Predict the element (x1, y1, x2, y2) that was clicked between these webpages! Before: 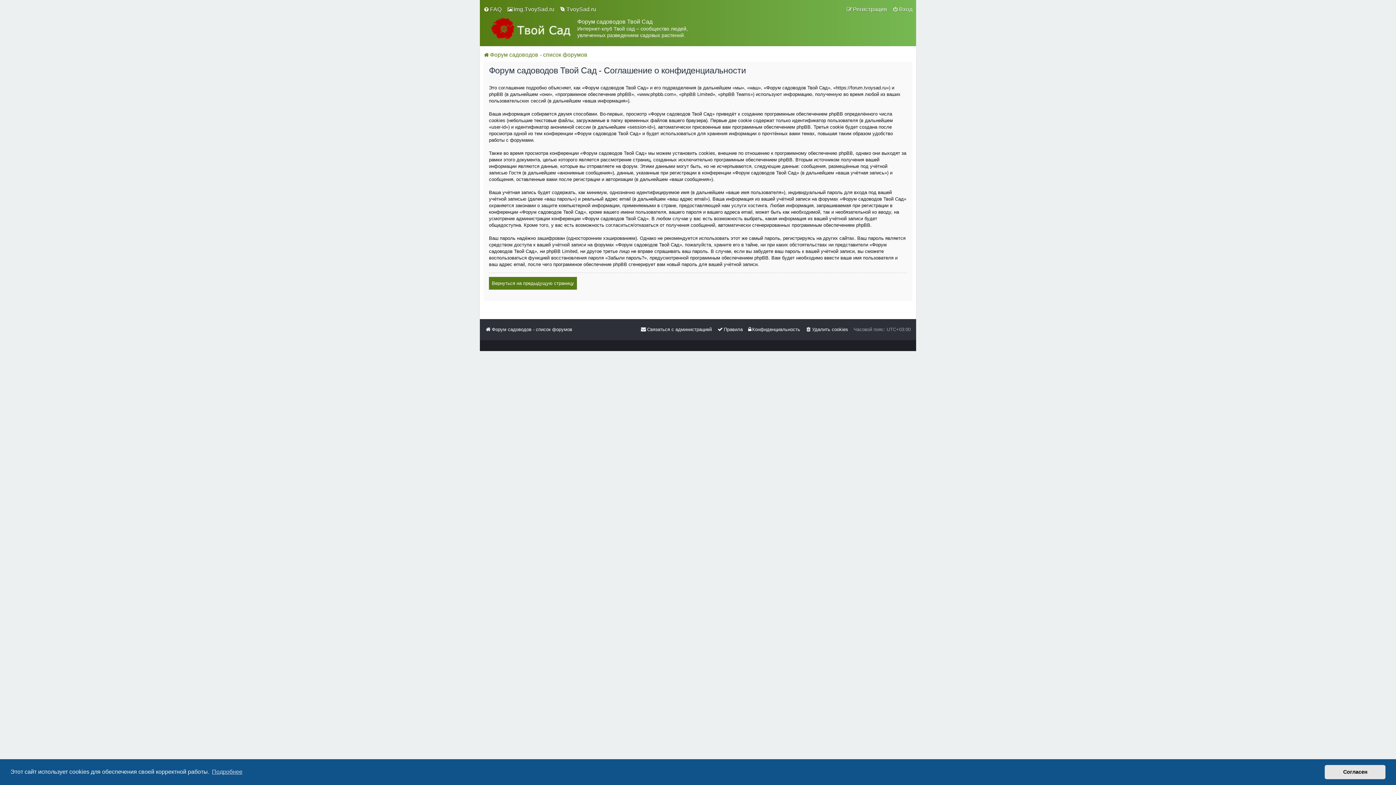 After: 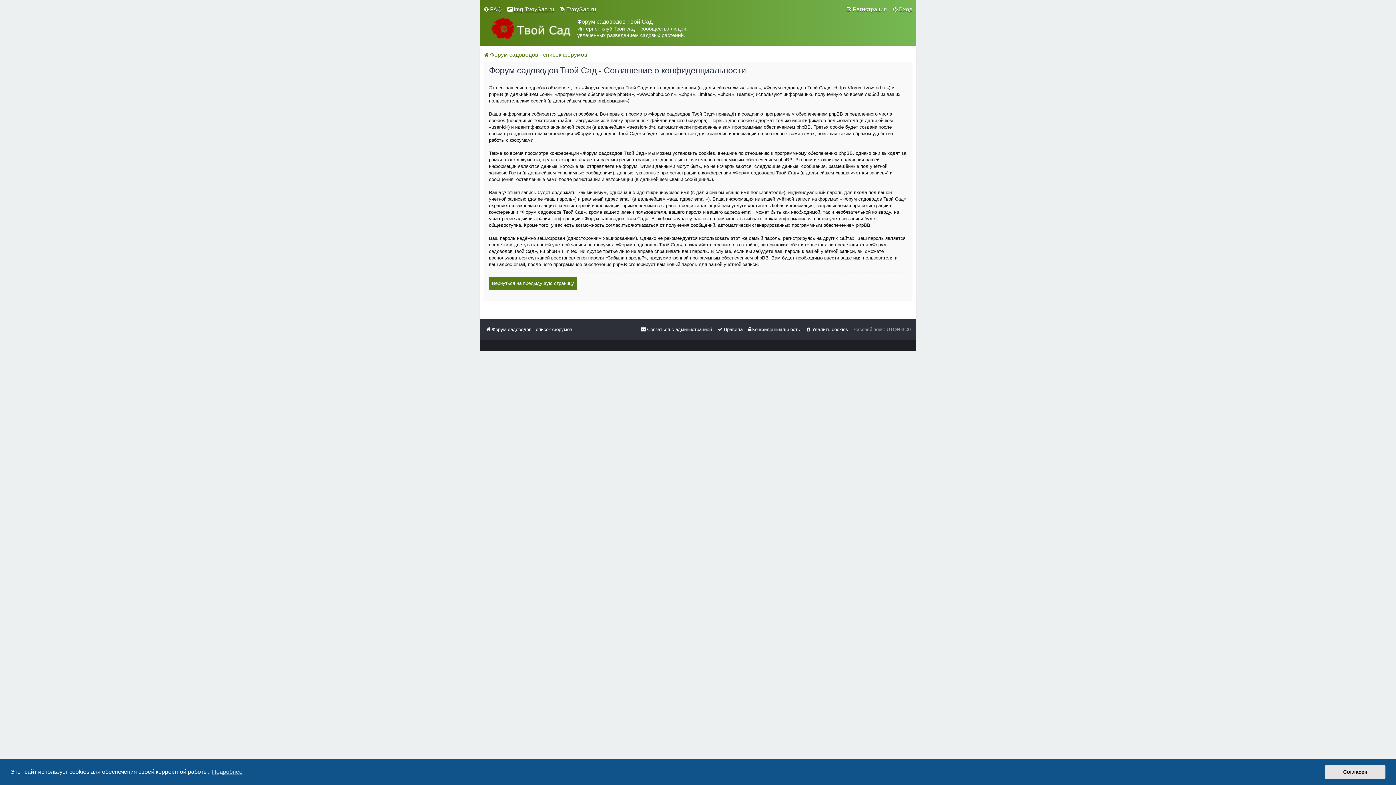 Action: bbox: (507, 4, 554, 14) label: Img.TvoySad.ru